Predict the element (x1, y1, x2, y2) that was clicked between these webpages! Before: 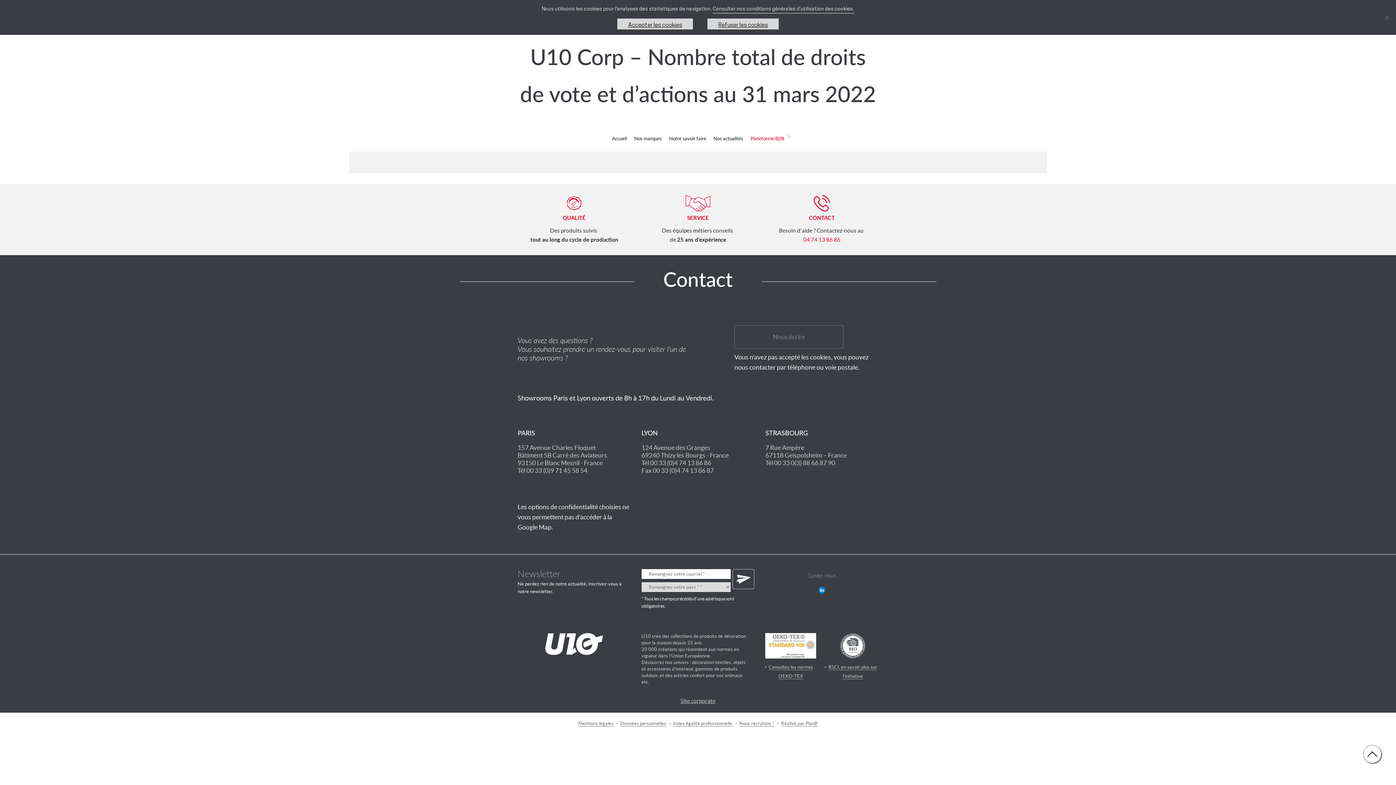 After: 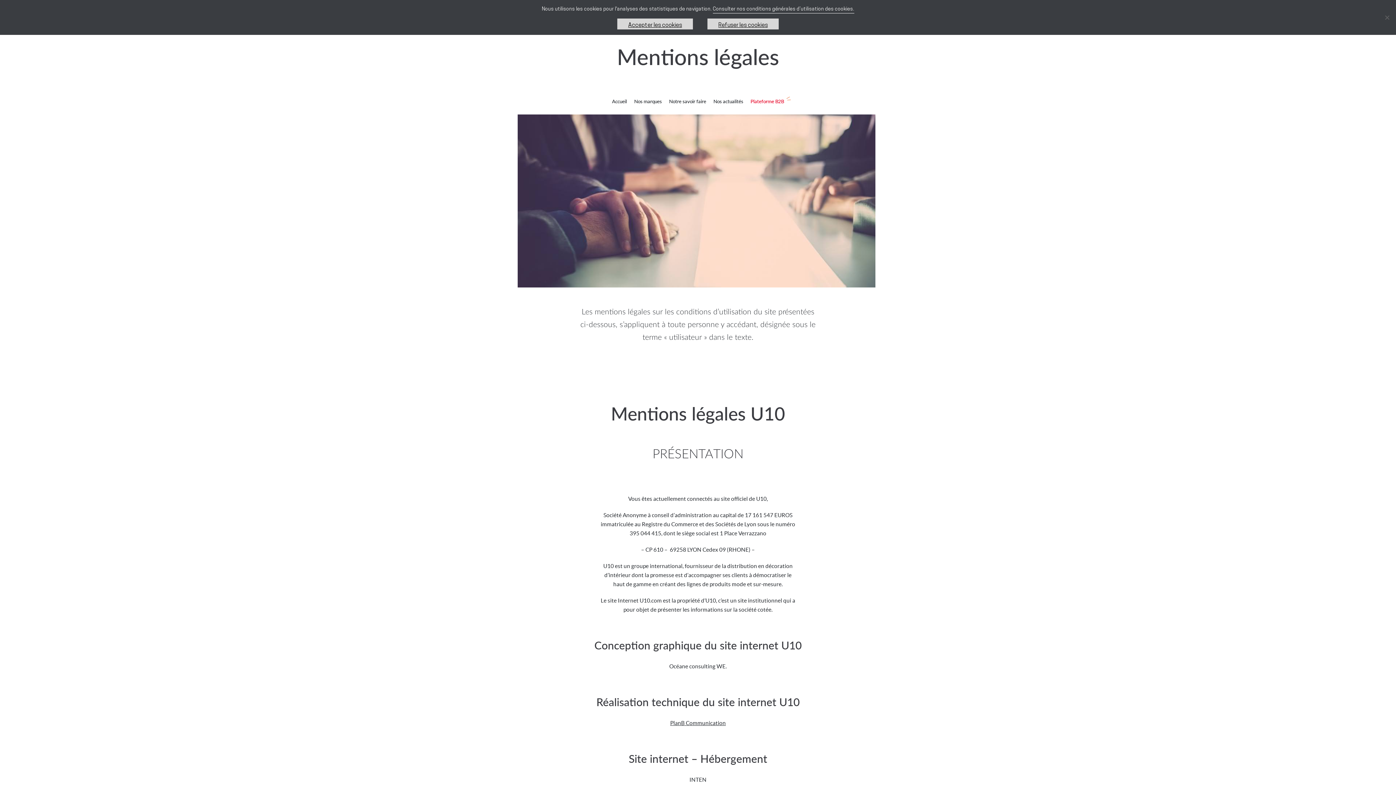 Action: bbox: (578, 721, 613, 726) label: Mentions légales